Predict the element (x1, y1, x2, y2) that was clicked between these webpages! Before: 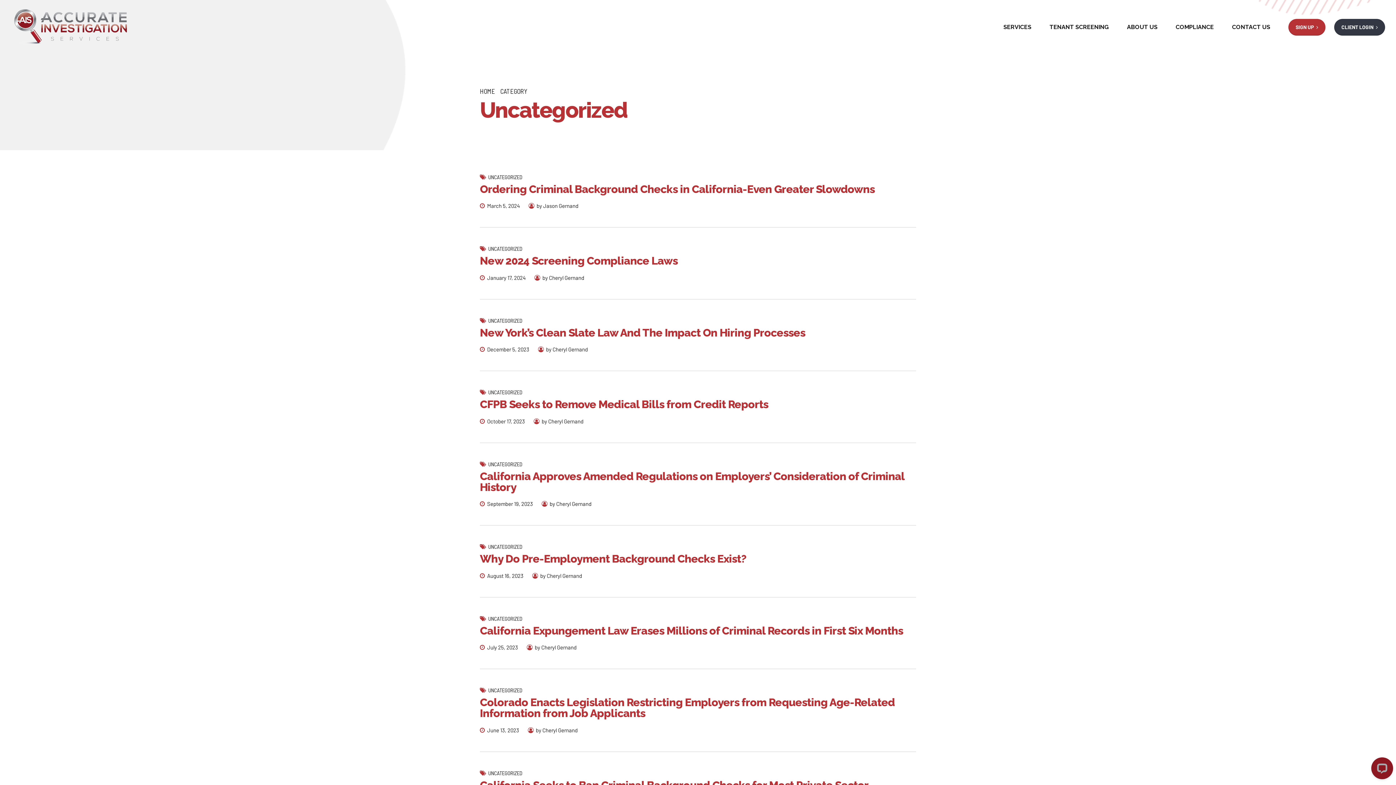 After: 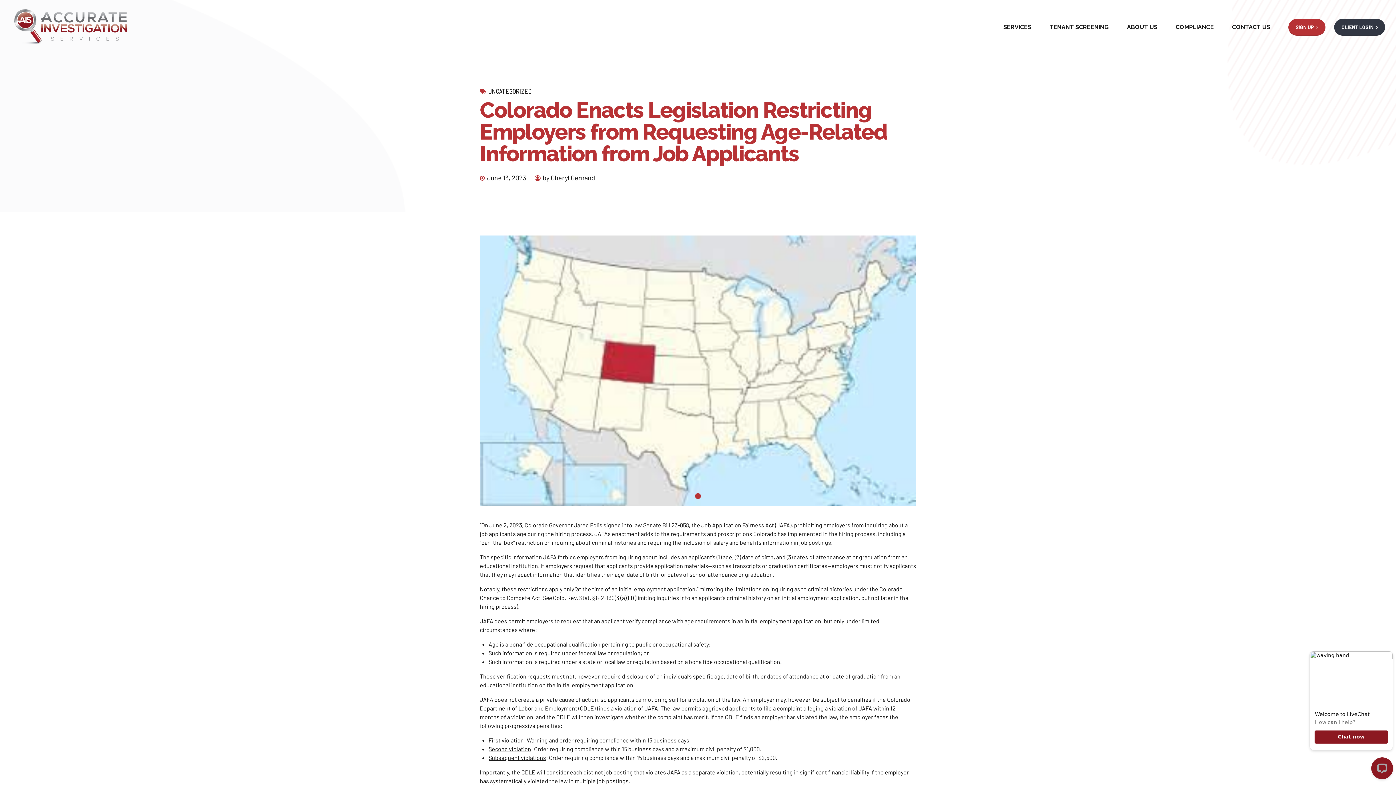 Action: label: Colorado Enacts Legislation Restricting Employers from Requesting Age-Related Information from Job Applicants bbox: (480, 696, 895, 720)